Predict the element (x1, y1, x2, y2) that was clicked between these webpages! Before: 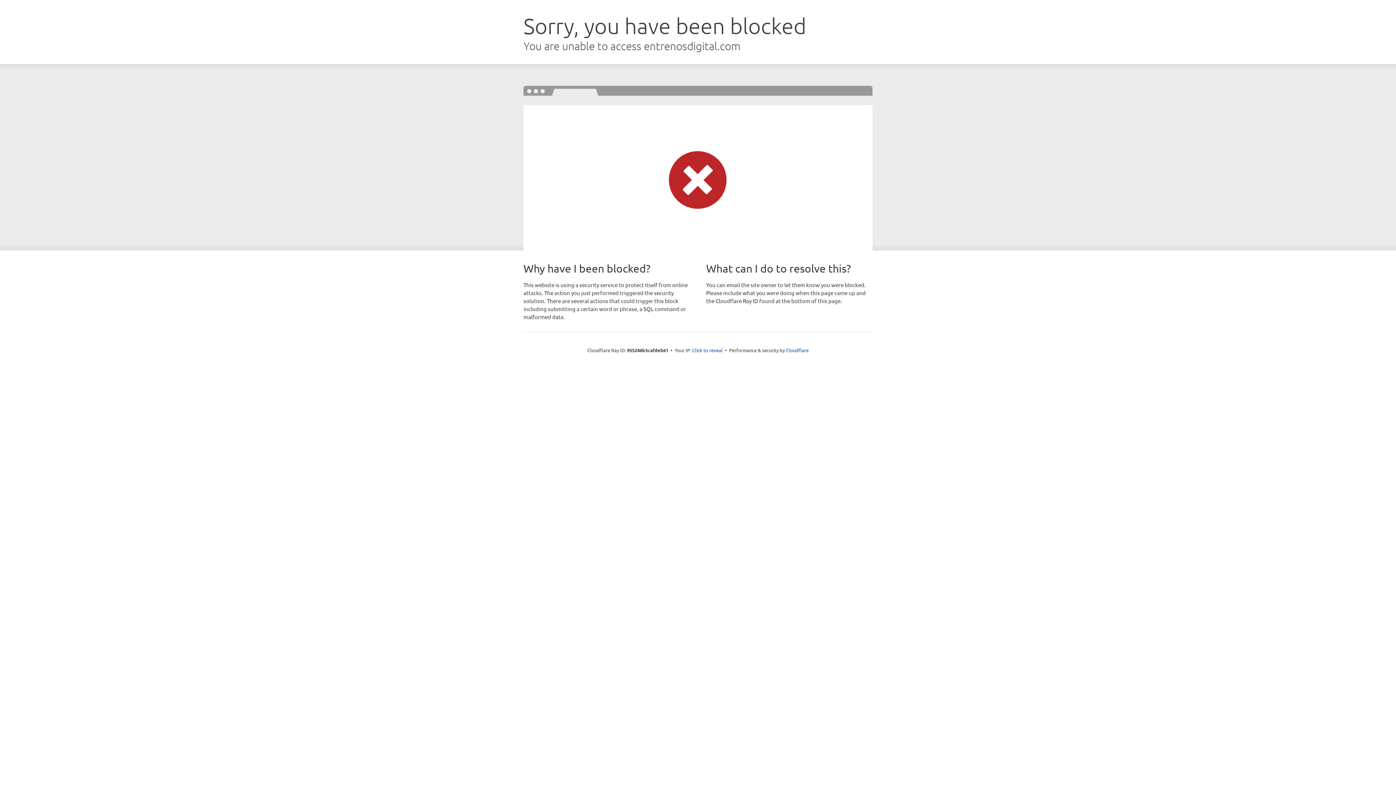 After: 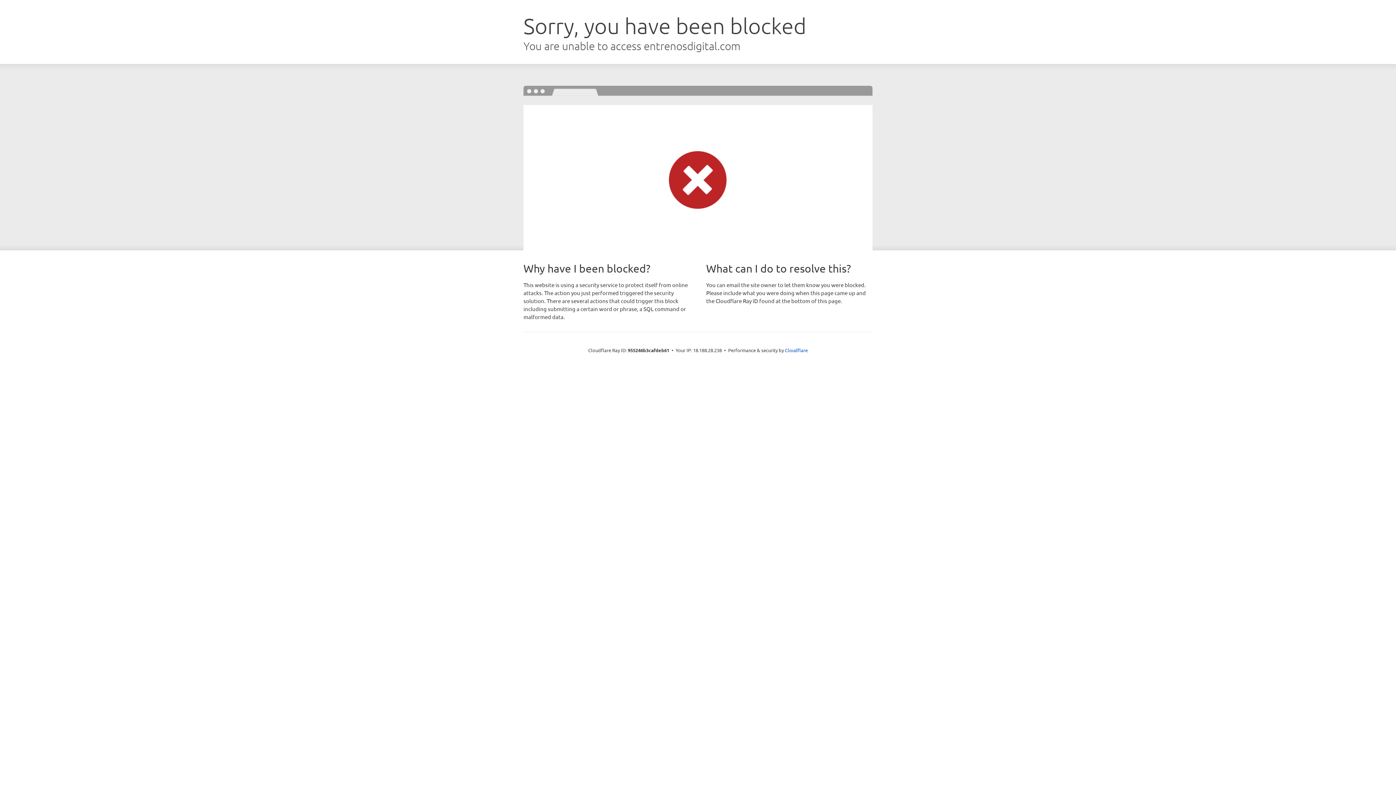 Action: bbox: (692, 346, 722, 353) label: Click to reveal